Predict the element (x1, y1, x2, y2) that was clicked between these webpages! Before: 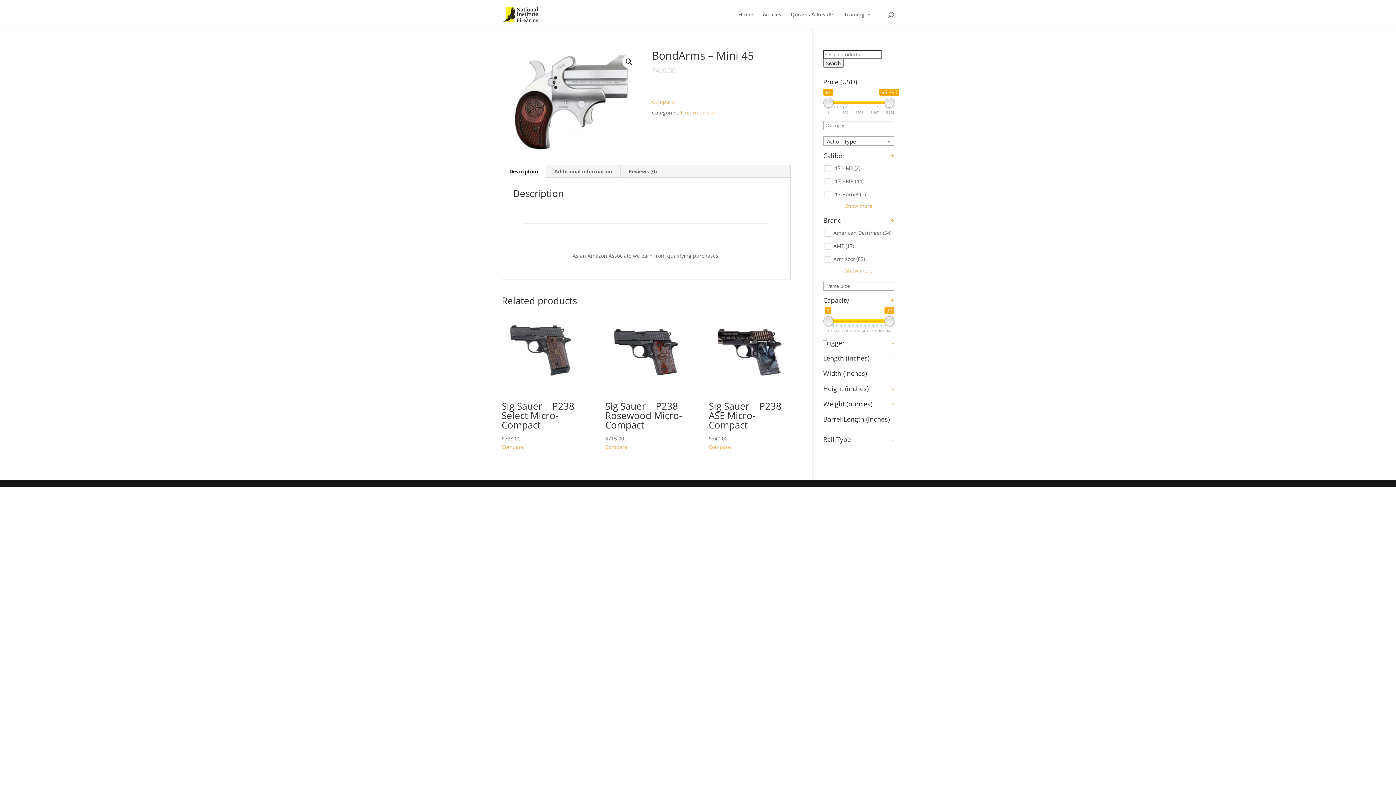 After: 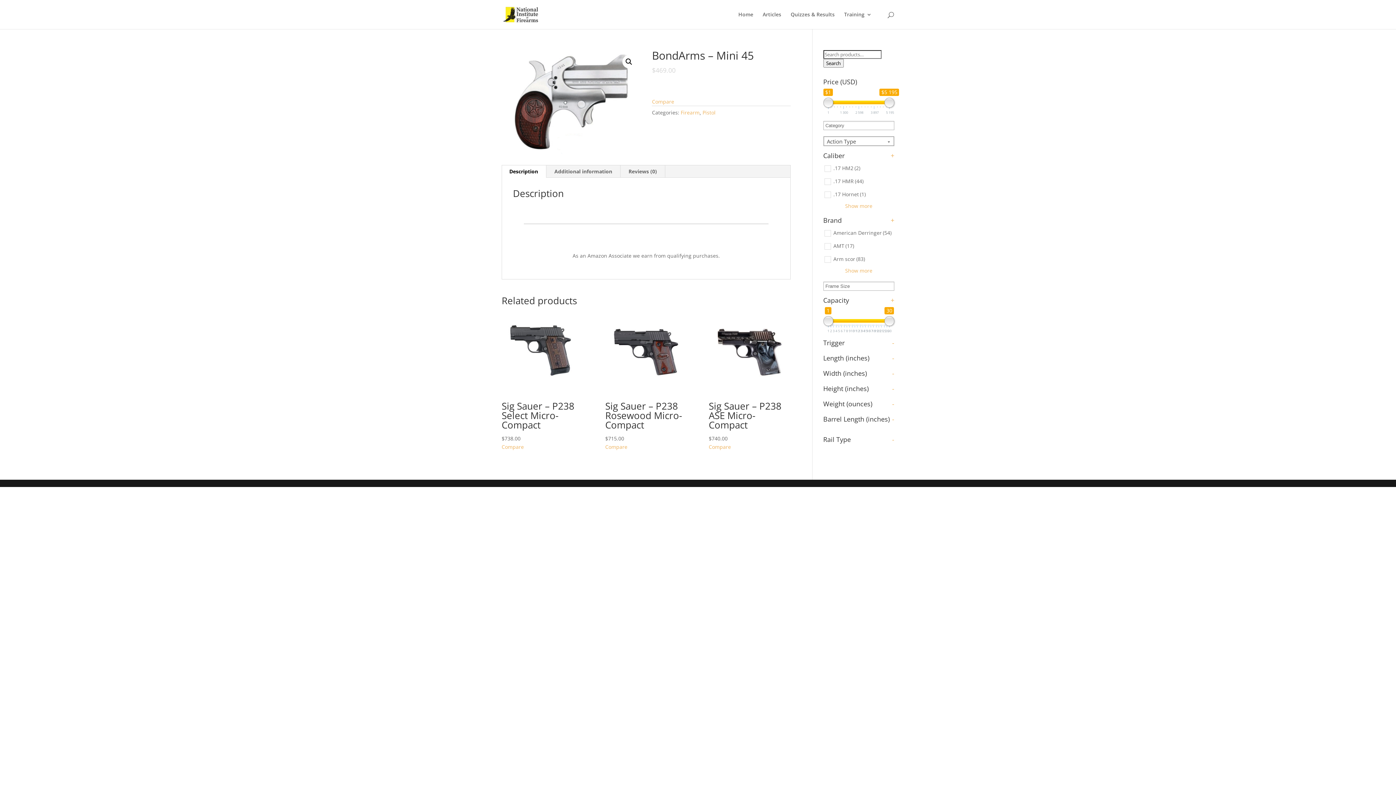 Action: label: - bbox: (892, 354, 894, 361)